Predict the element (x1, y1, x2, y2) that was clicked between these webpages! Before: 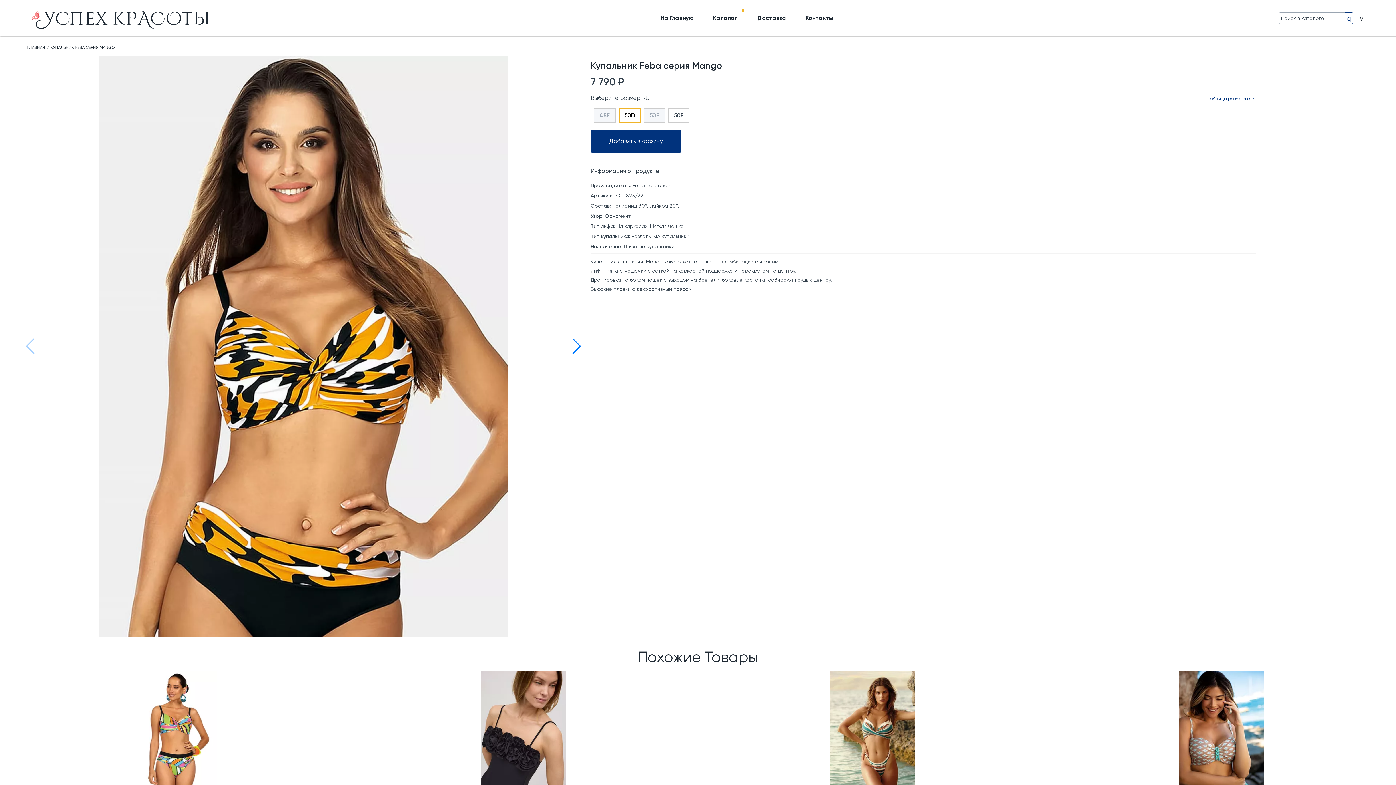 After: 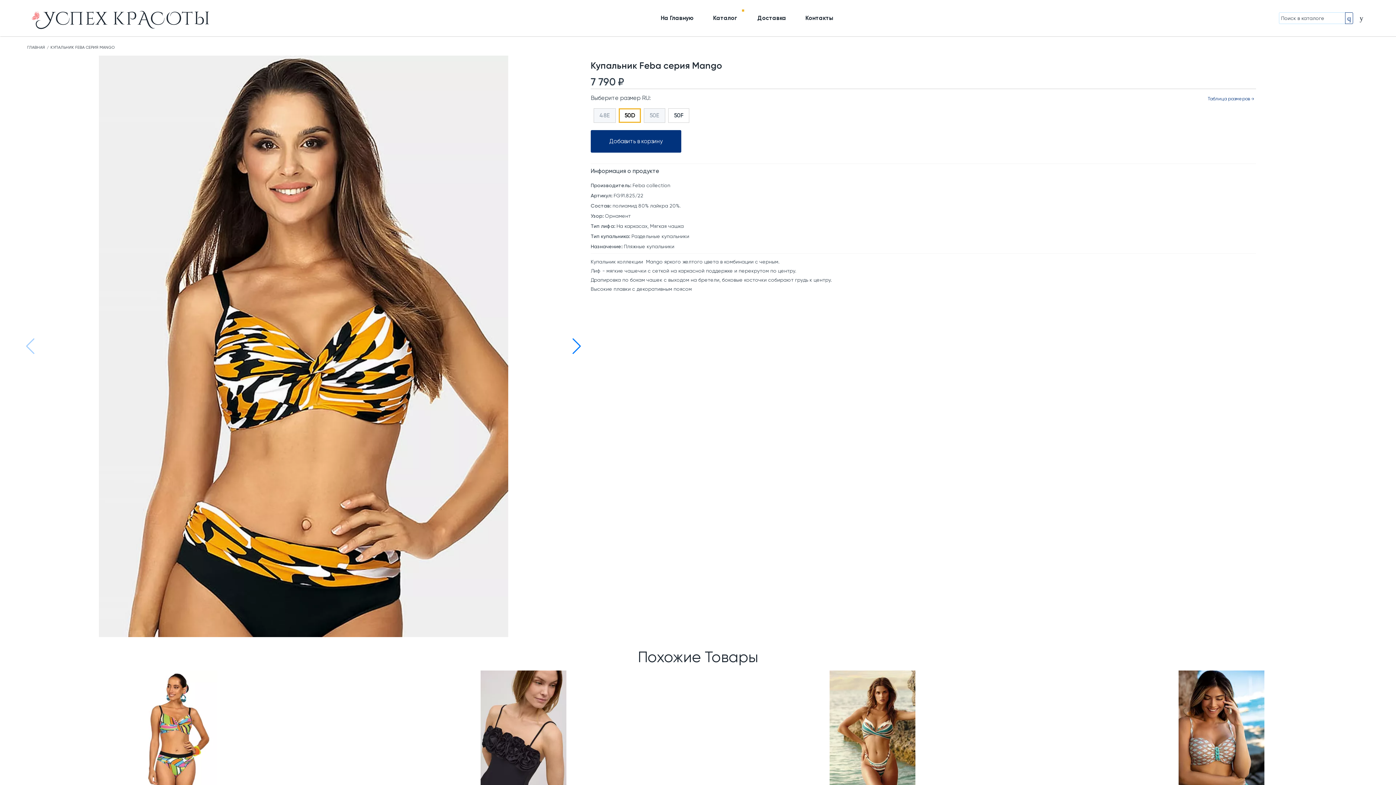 Action: bbox: (1345, 12, 1353, 24)